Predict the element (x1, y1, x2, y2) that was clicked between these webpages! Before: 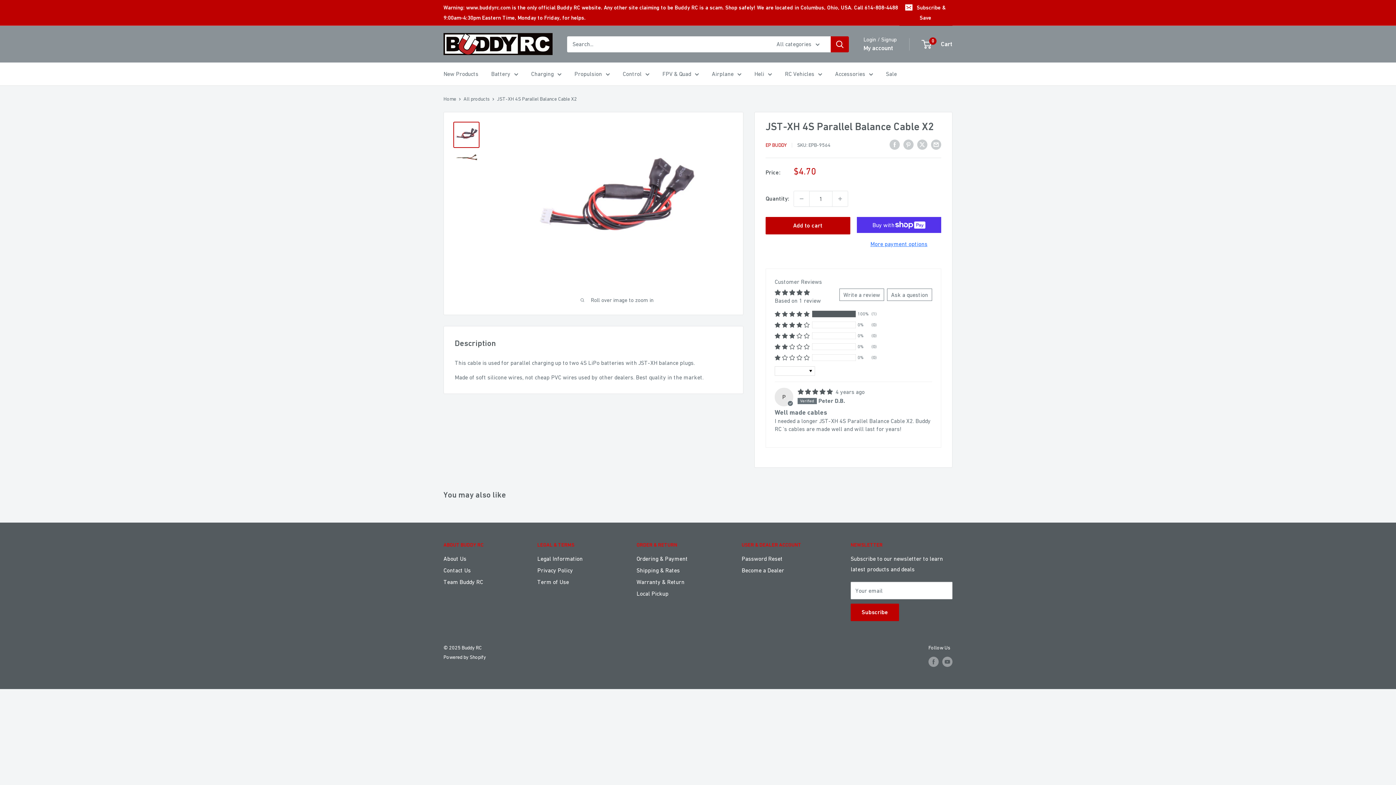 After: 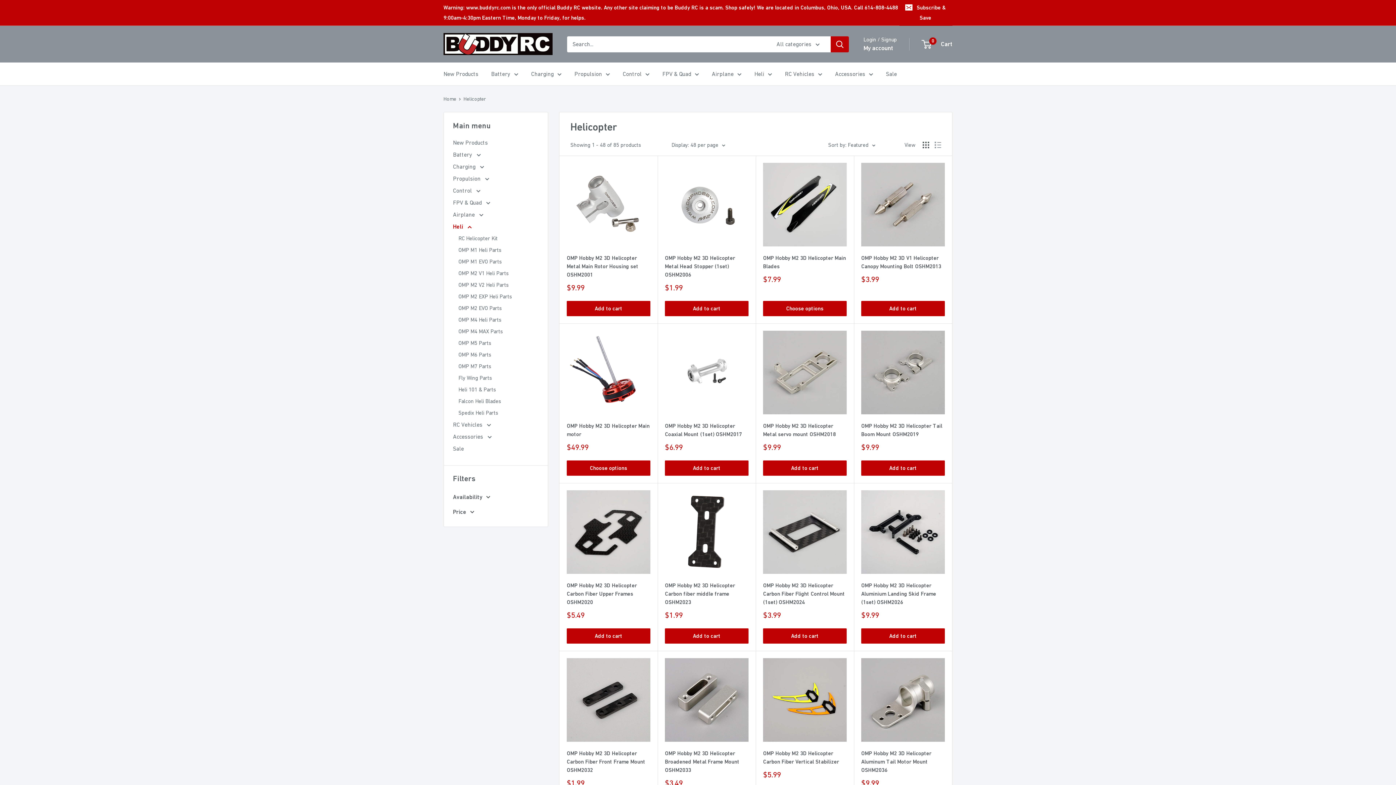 Action: label: Heli bbox: (754, 68, 772, 79)